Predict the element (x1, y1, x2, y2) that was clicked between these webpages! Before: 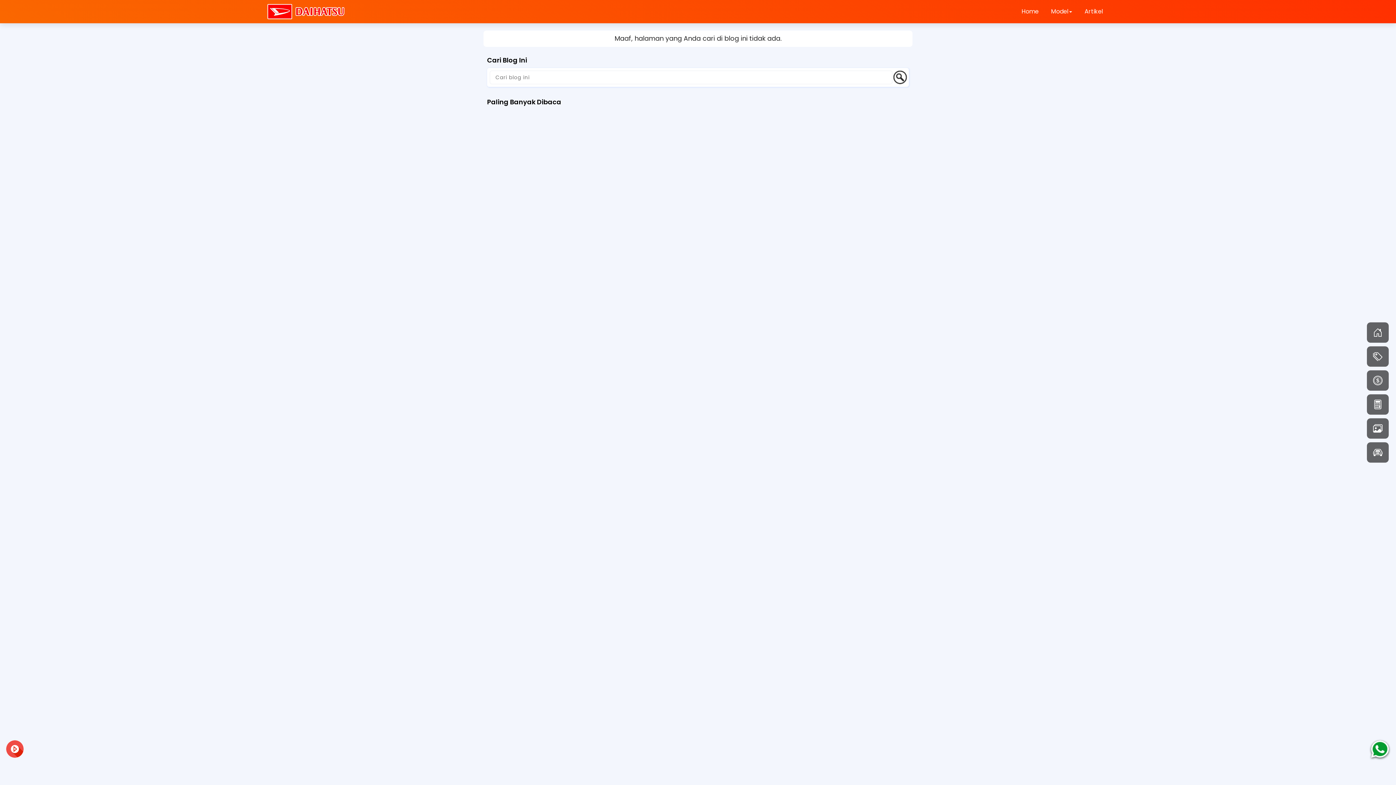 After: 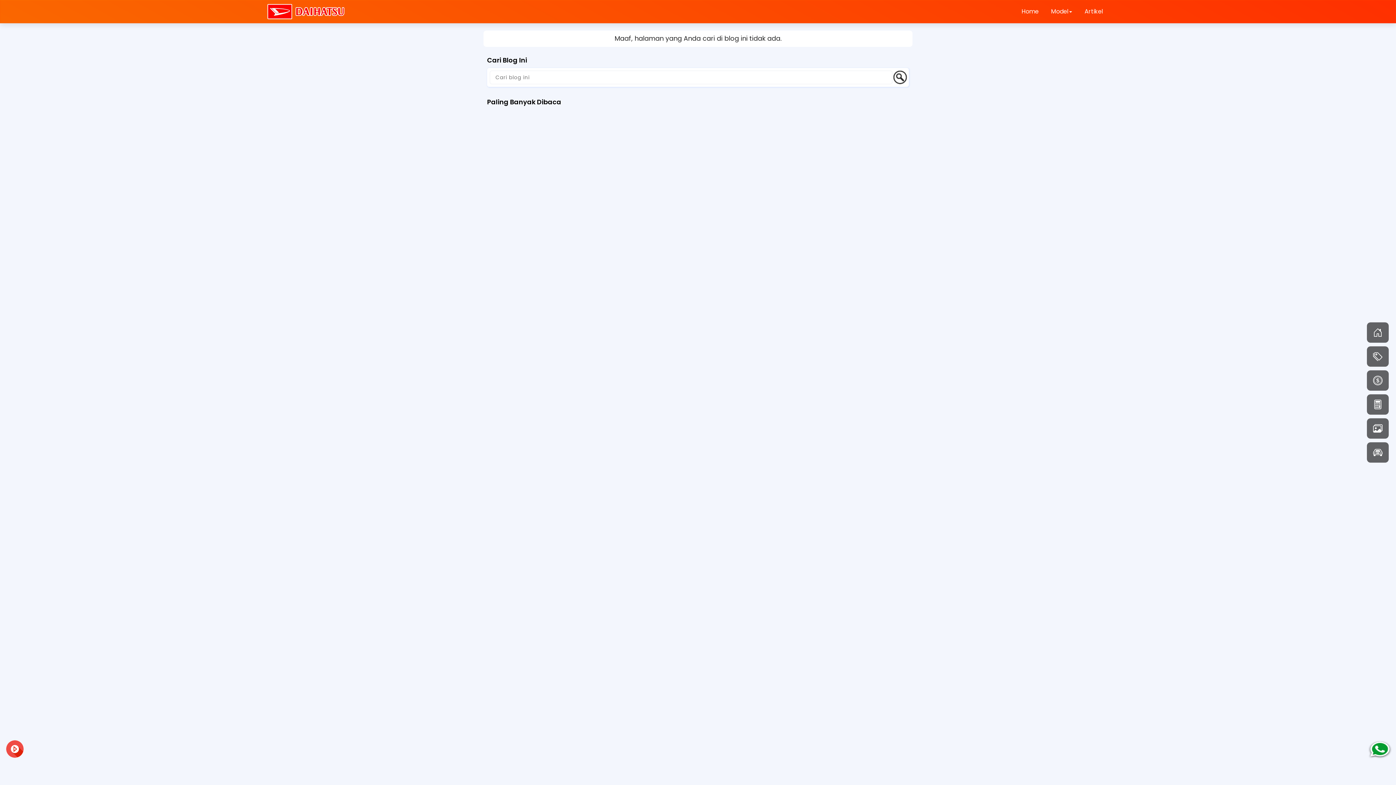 Action: bbox: (1079, 0, 1108, 22) label: Artikel